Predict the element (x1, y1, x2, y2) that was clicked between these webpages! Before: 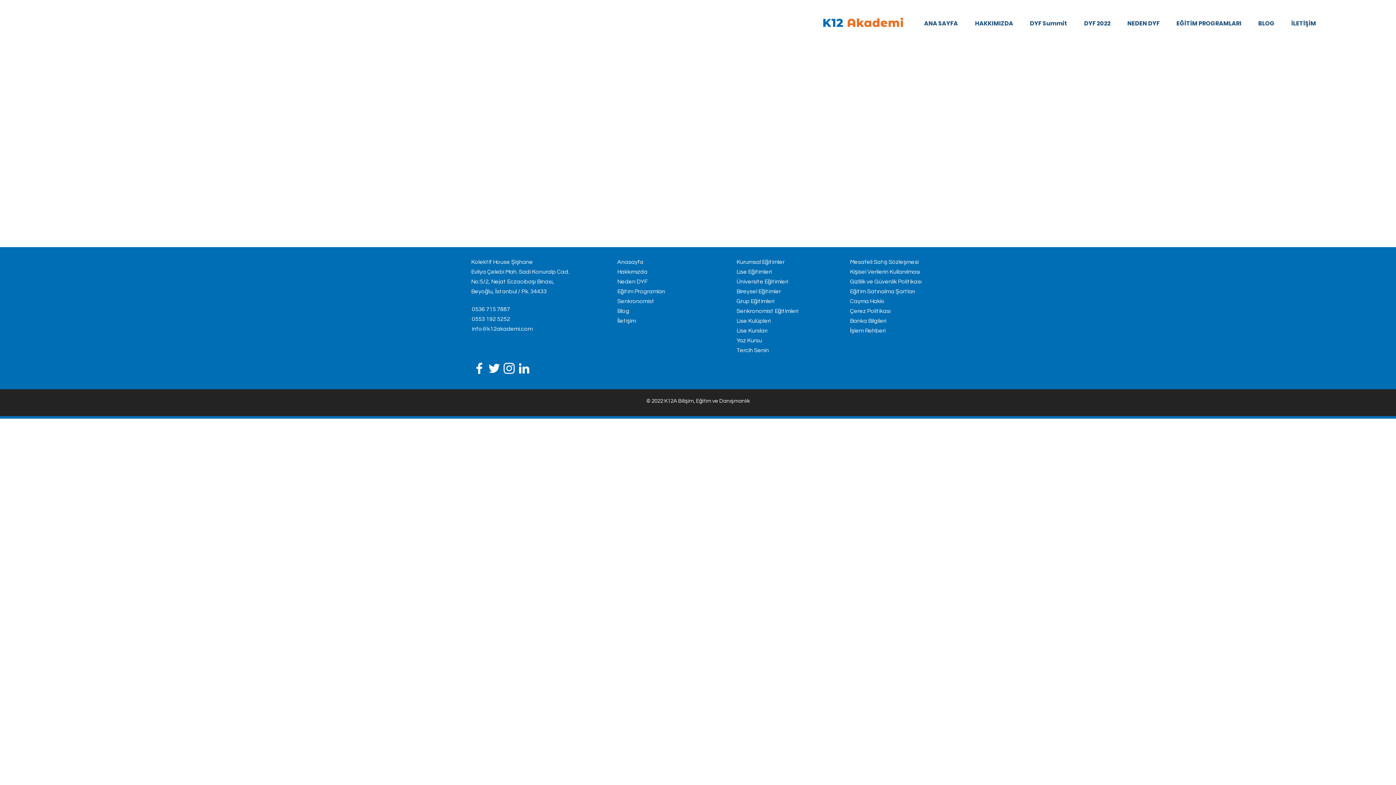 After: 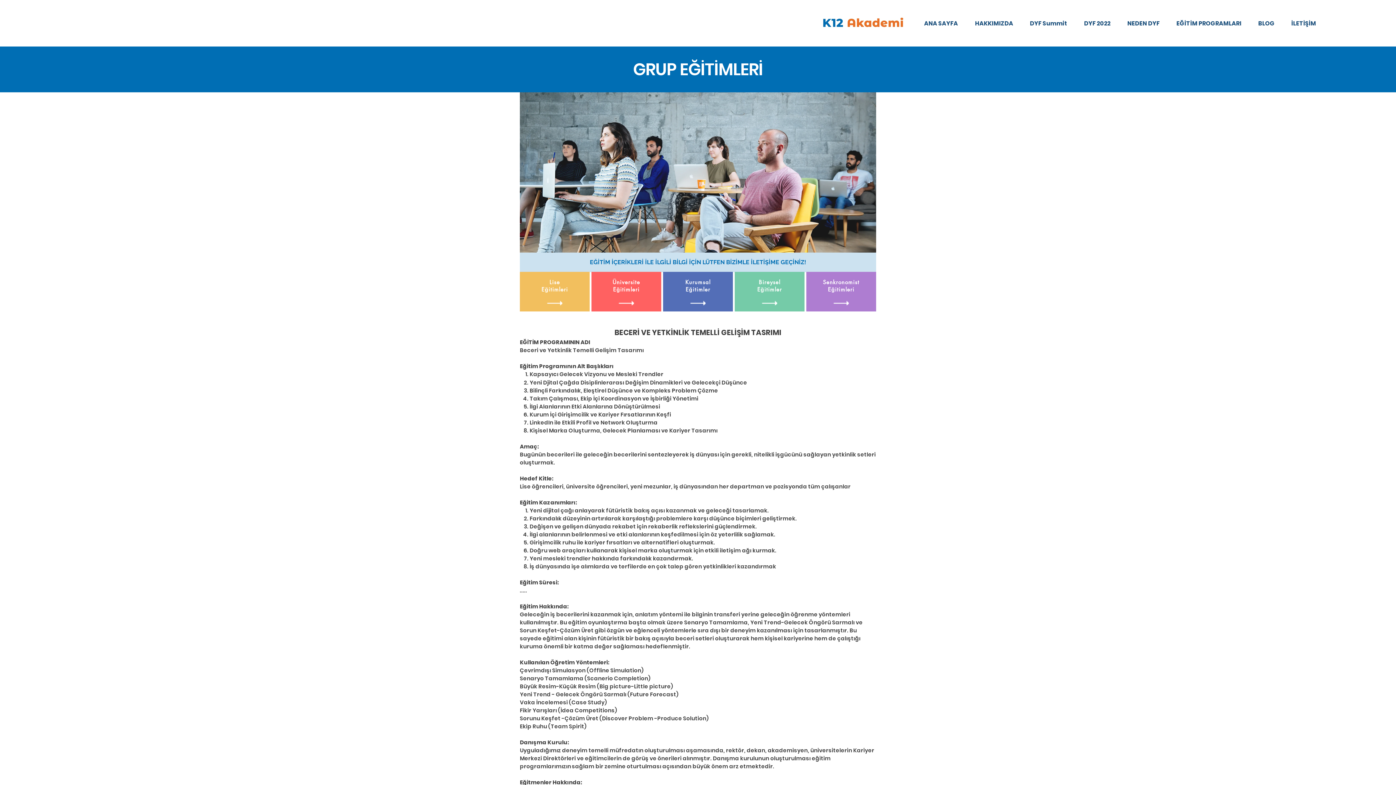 Action: label: Grup Eğitimleri bbox: (736, 298, 774, 304)